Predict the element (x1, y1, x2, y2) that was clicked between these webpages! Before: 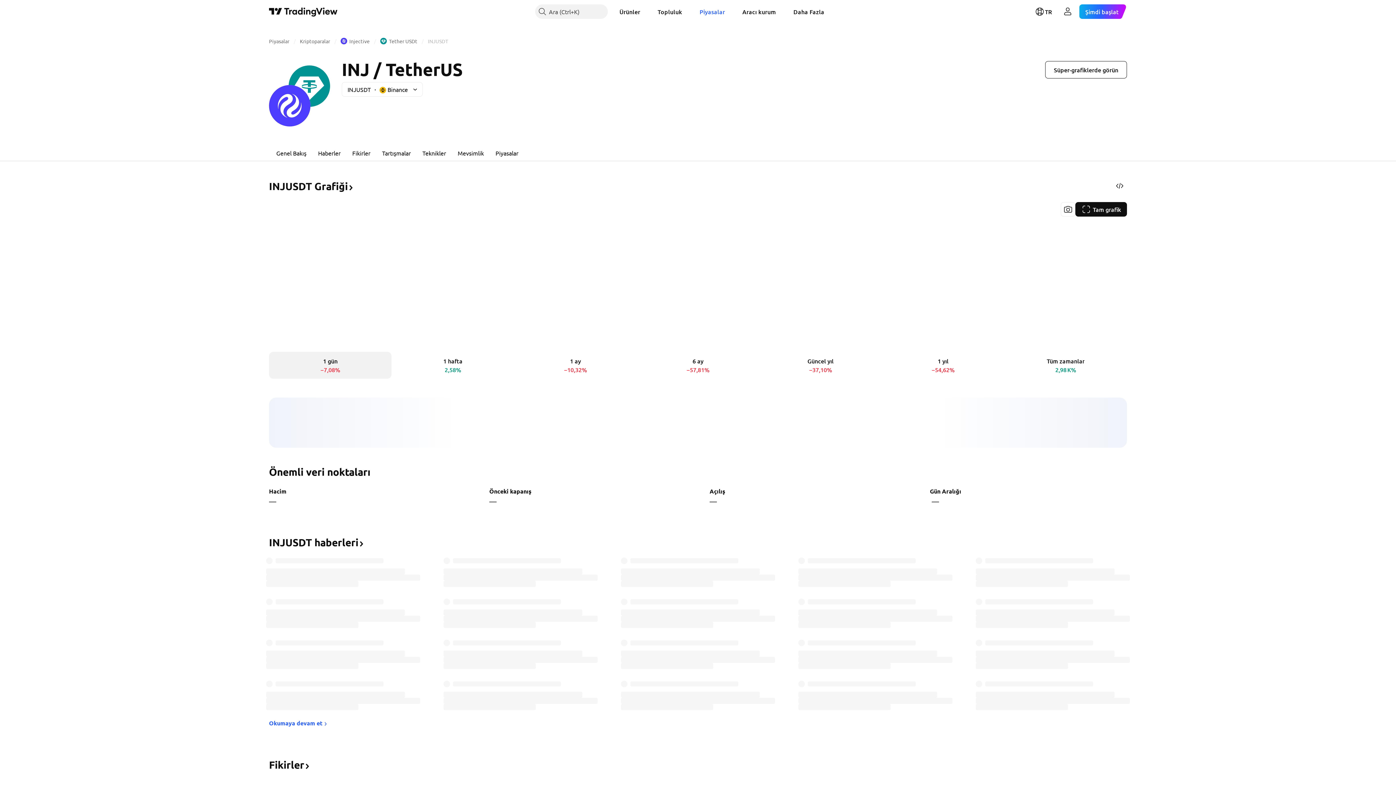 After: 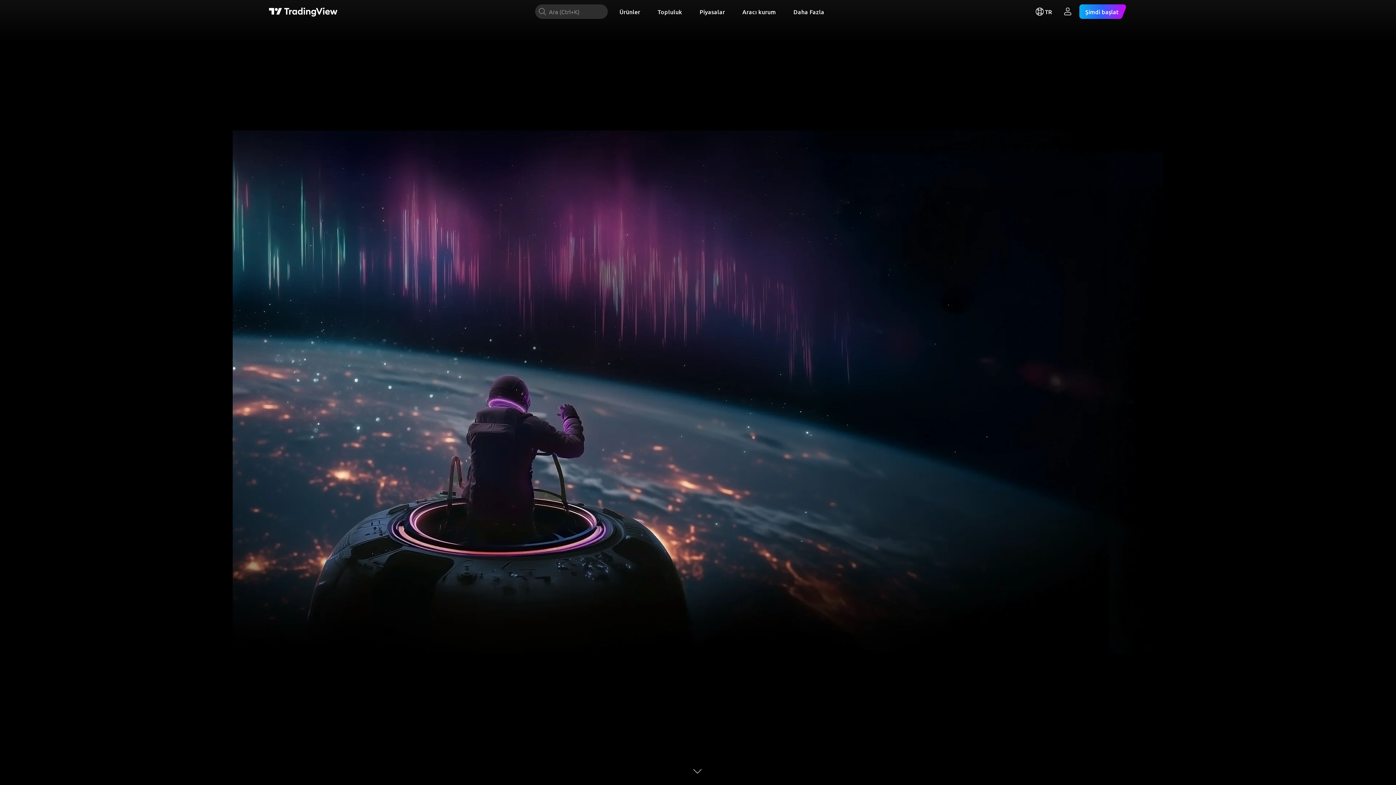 Action: bbox: (269, 6, 337, 16) label: TradingView ana sayfası